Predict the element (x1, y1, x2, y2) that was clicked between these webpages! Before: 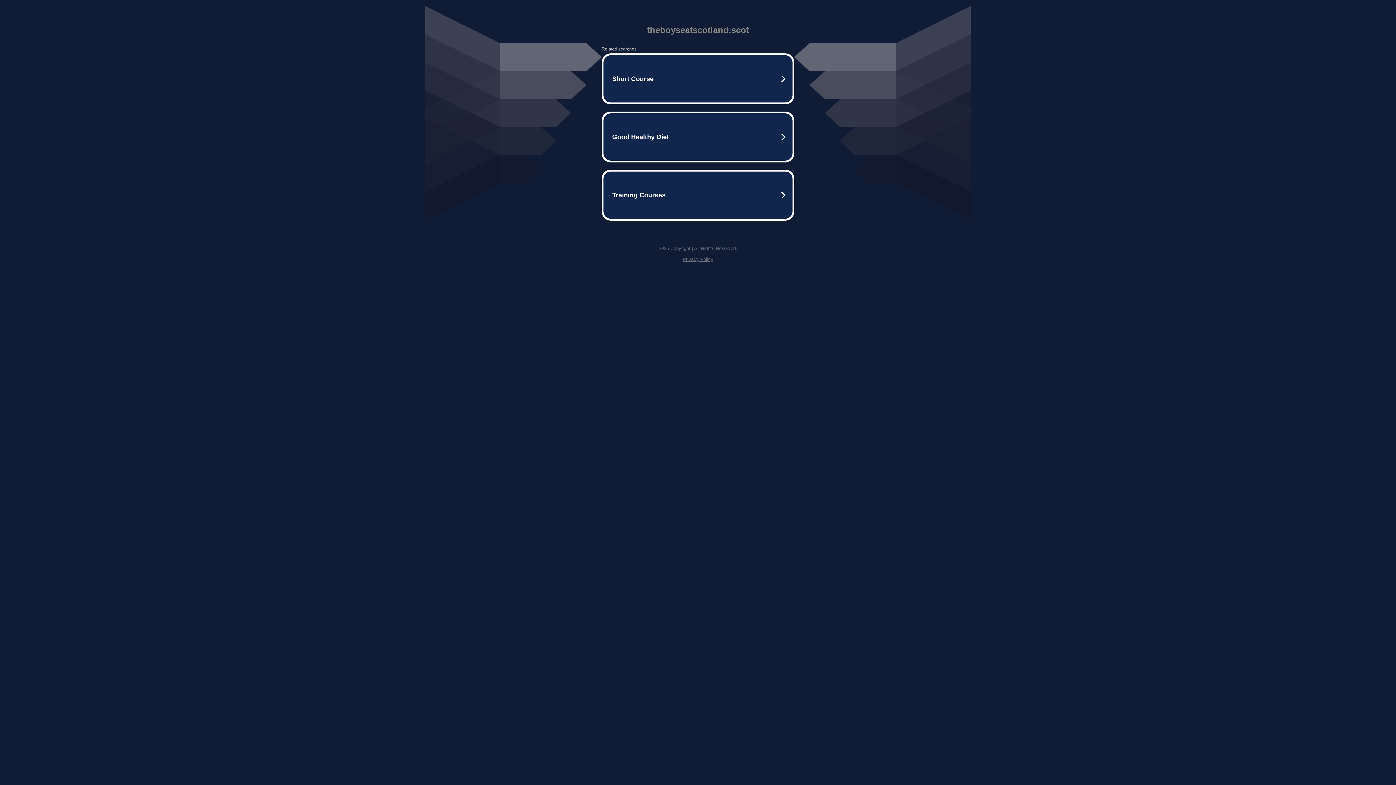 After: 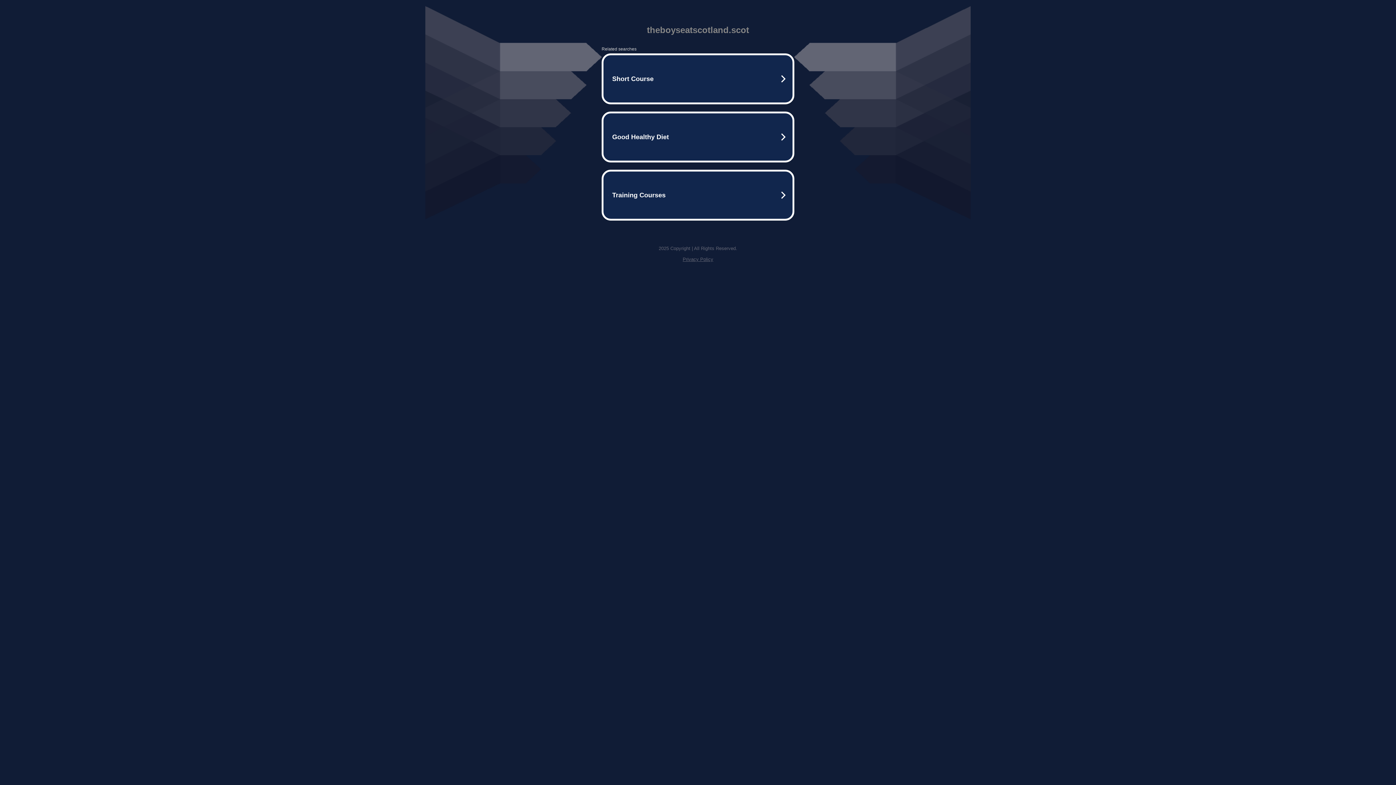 Action: label: Privacy Policy bbox: (682, 256, 713, 262)